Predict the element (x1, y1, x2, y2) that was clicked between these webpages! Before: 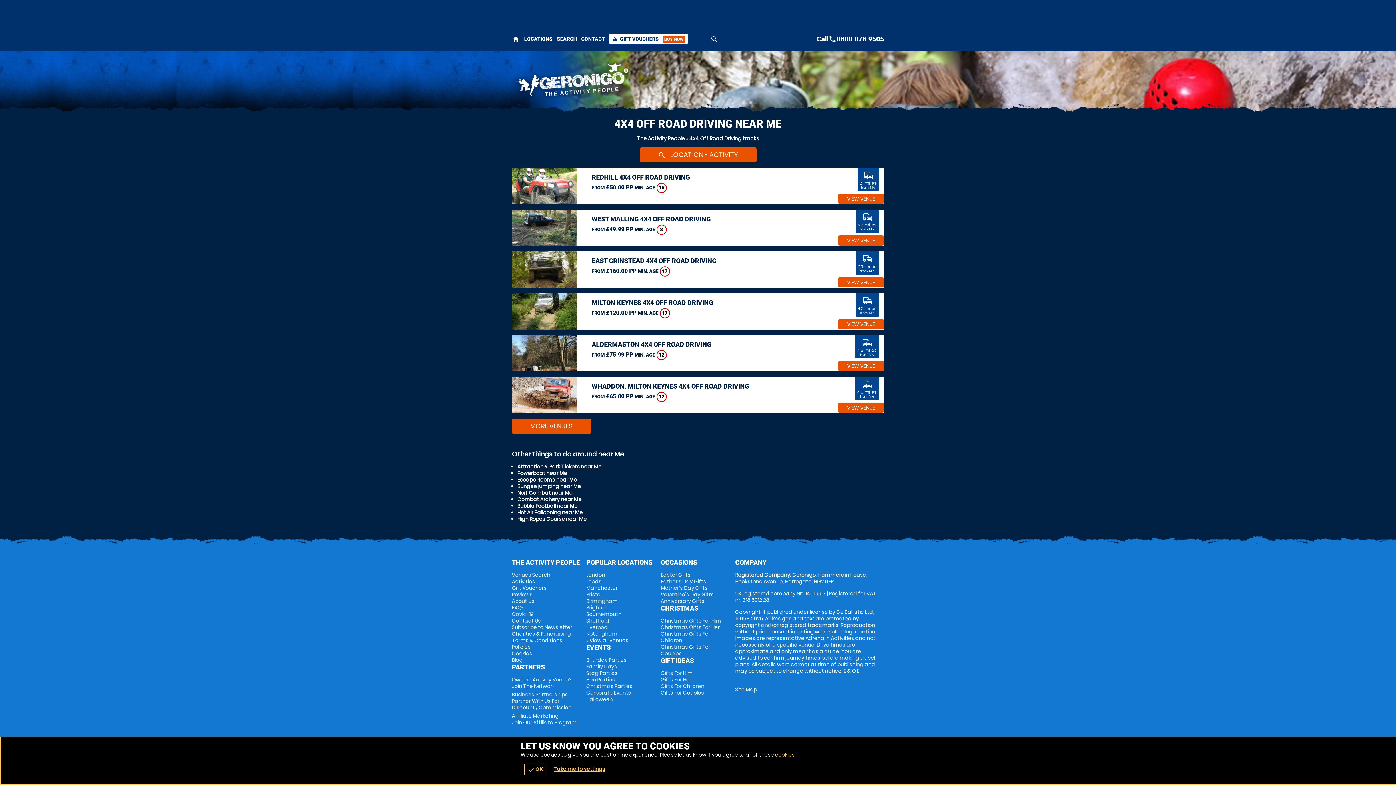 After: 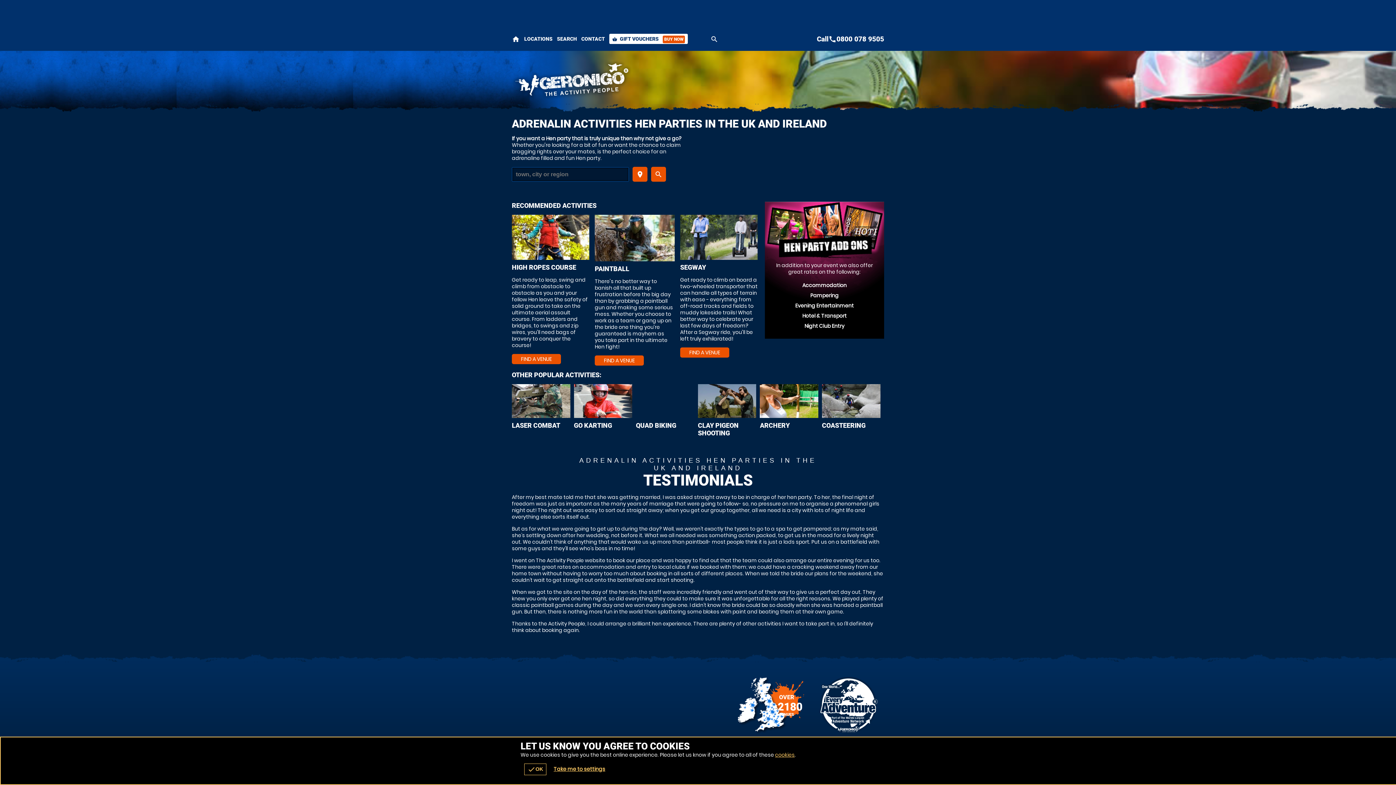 Action: bbox: (586, 676, 615, 683) label: Hen Parties